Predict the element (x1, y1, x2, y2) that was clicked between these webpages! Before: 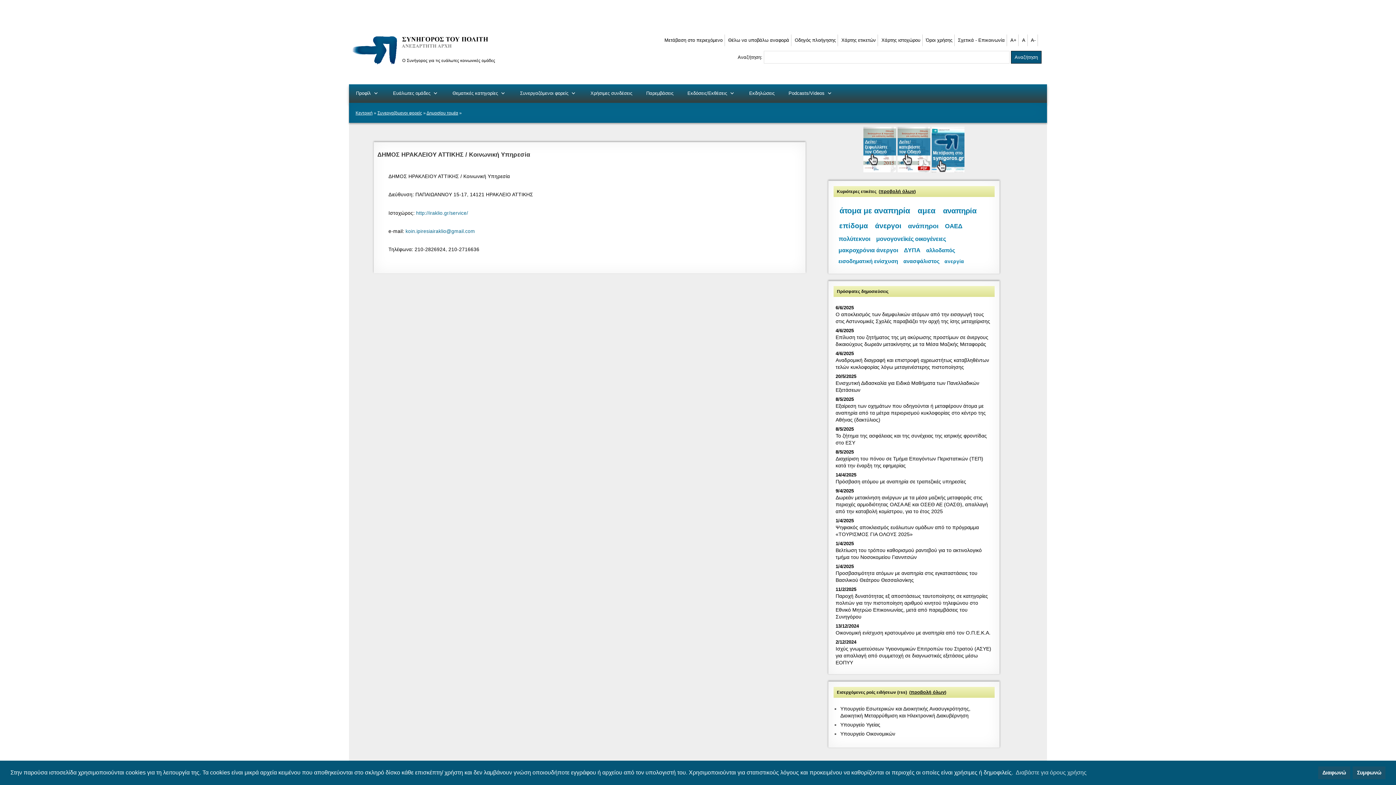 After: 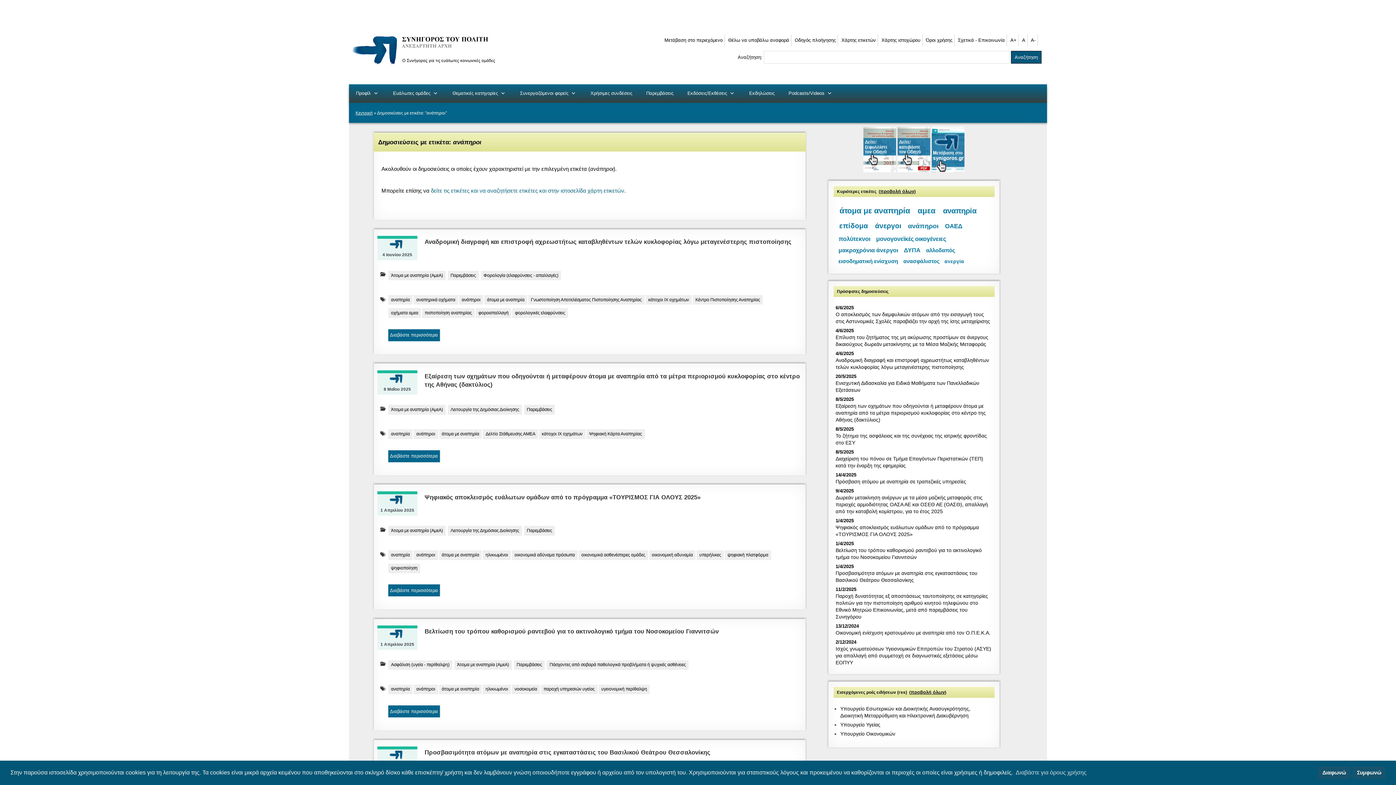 Action: bbox: (907, 222, 939, 229) label: ανάπηροι (15 στοιχεία)